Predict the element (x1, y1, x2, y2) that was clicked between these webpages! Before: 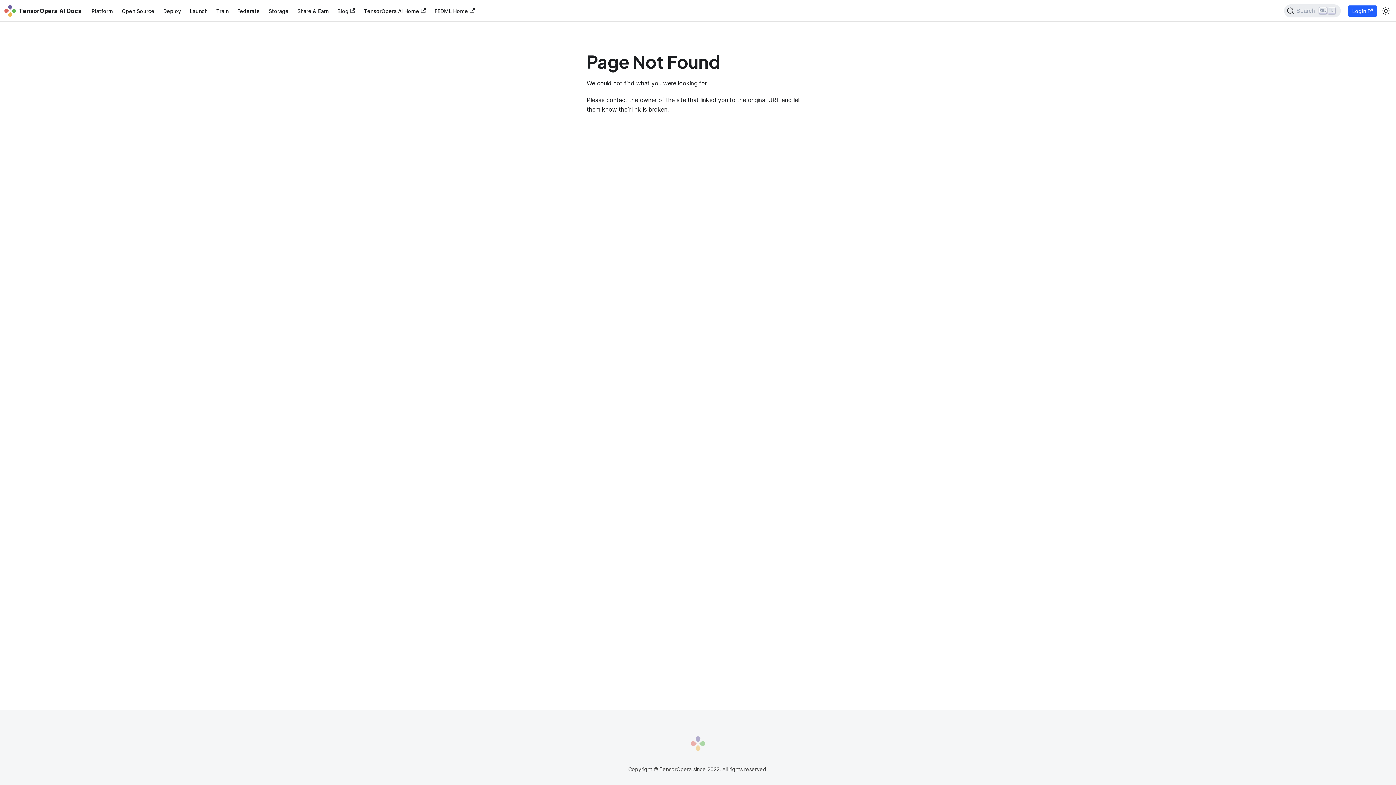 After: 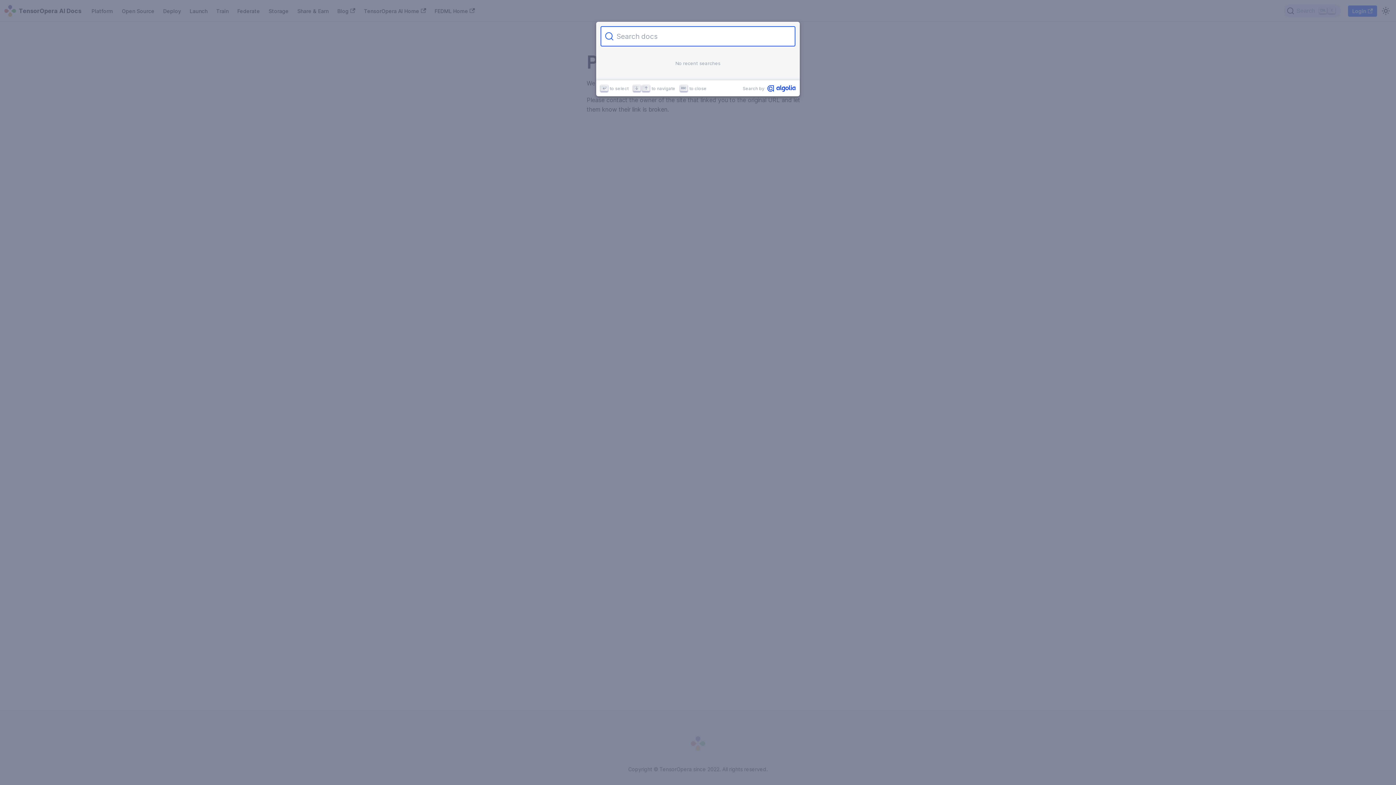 Action: bbox: (1284, 4, 1340, 17) label: Search